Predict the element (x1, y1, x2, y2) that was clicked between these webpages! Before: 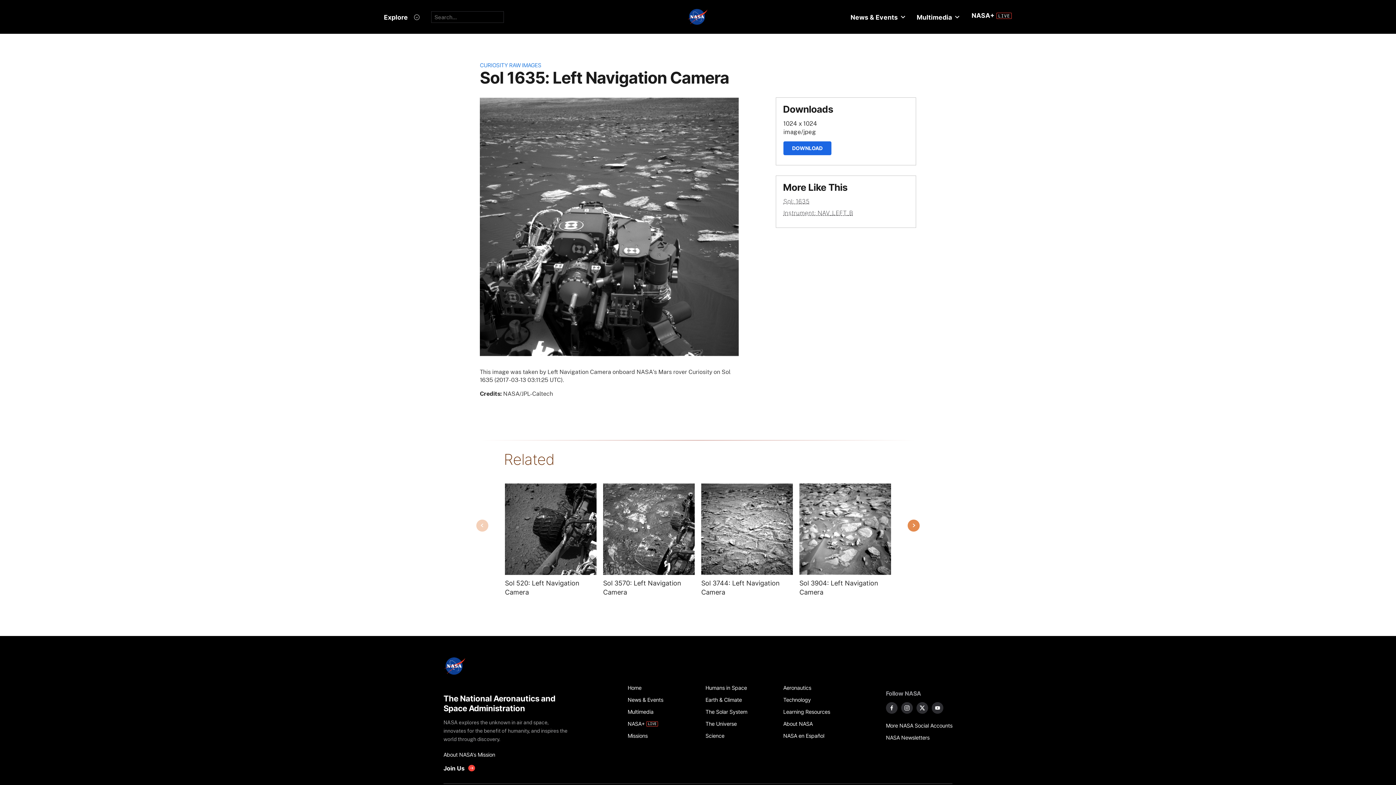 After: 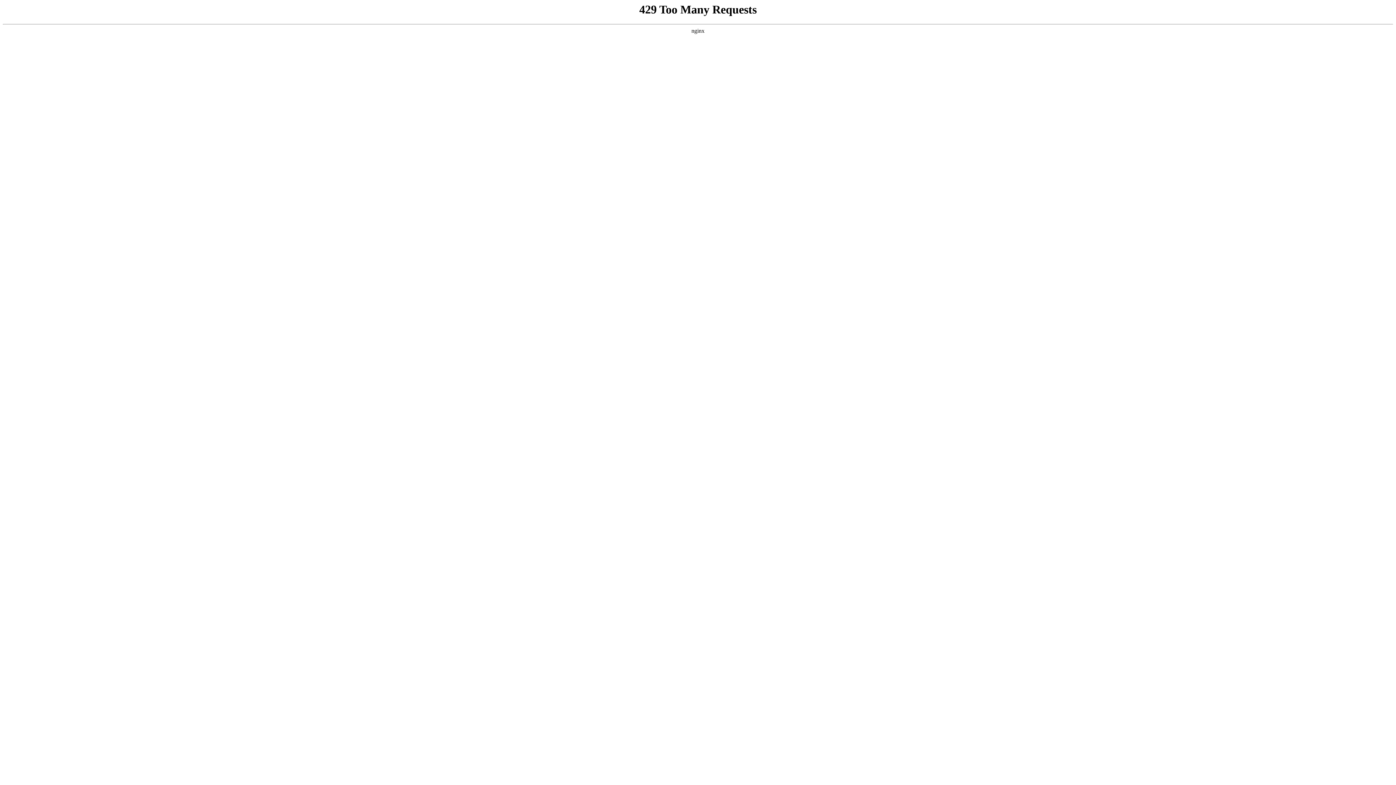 Action: bbox: (783, 682, 853, 694) label: Aeronautics